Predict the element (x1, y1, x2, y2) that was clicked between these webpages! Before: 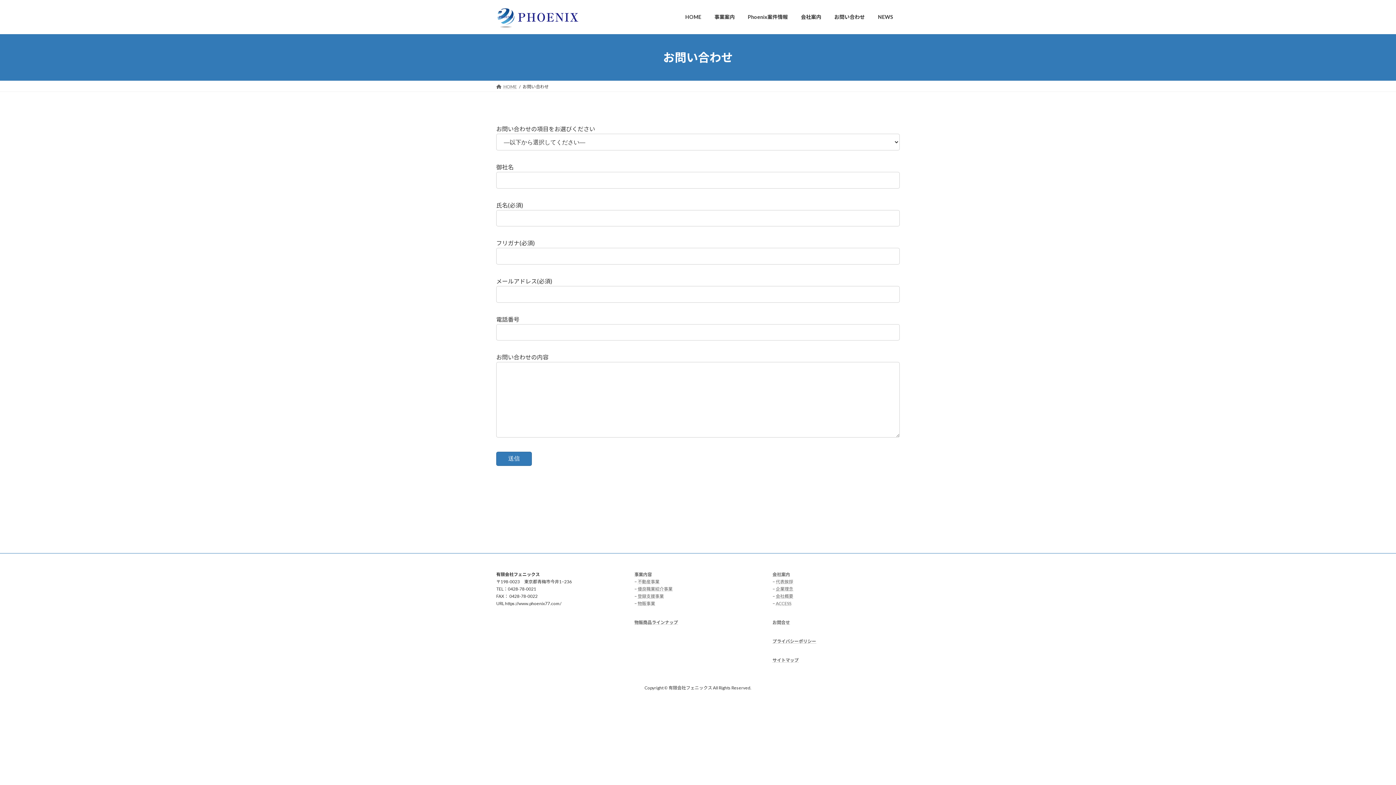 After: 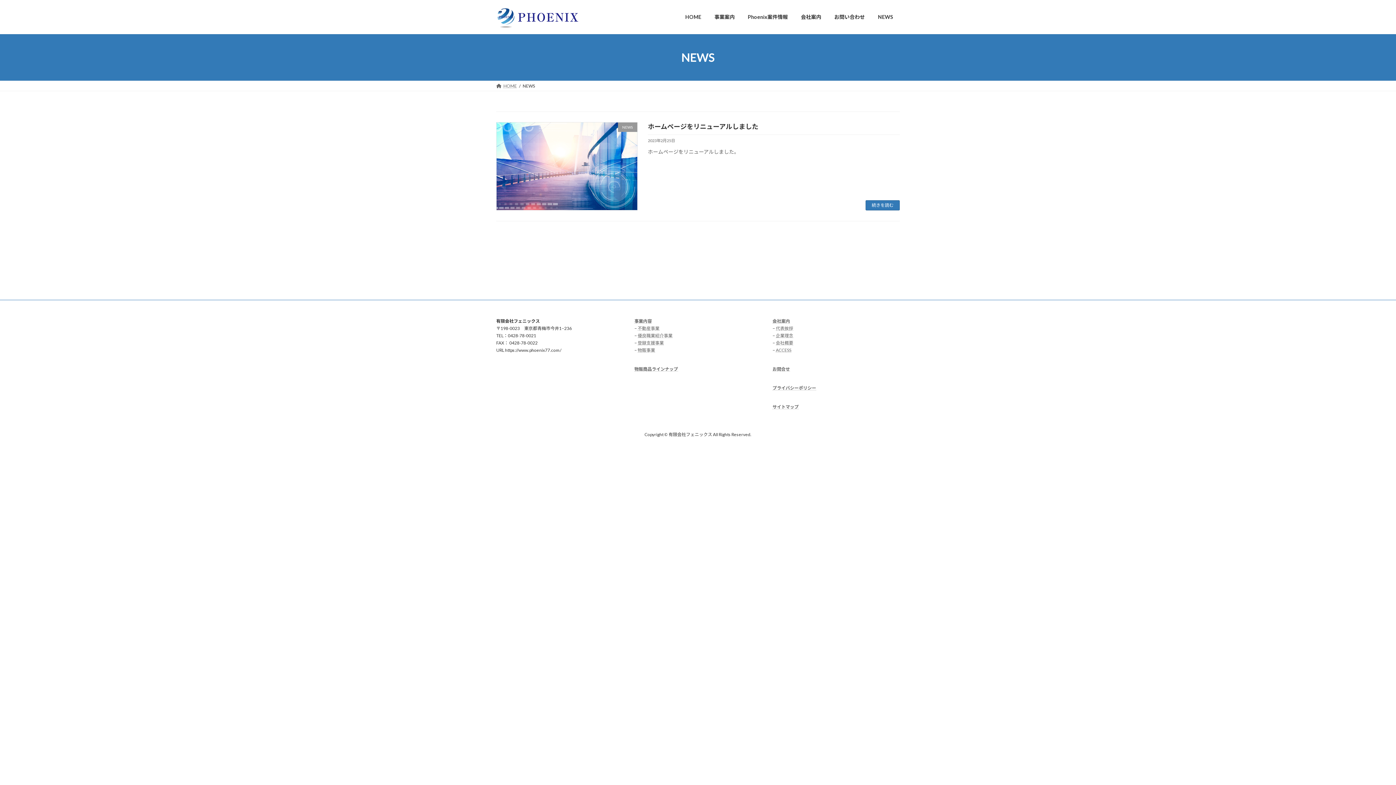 Action: bbox: (871, 8, 900, 25) label: NEWS